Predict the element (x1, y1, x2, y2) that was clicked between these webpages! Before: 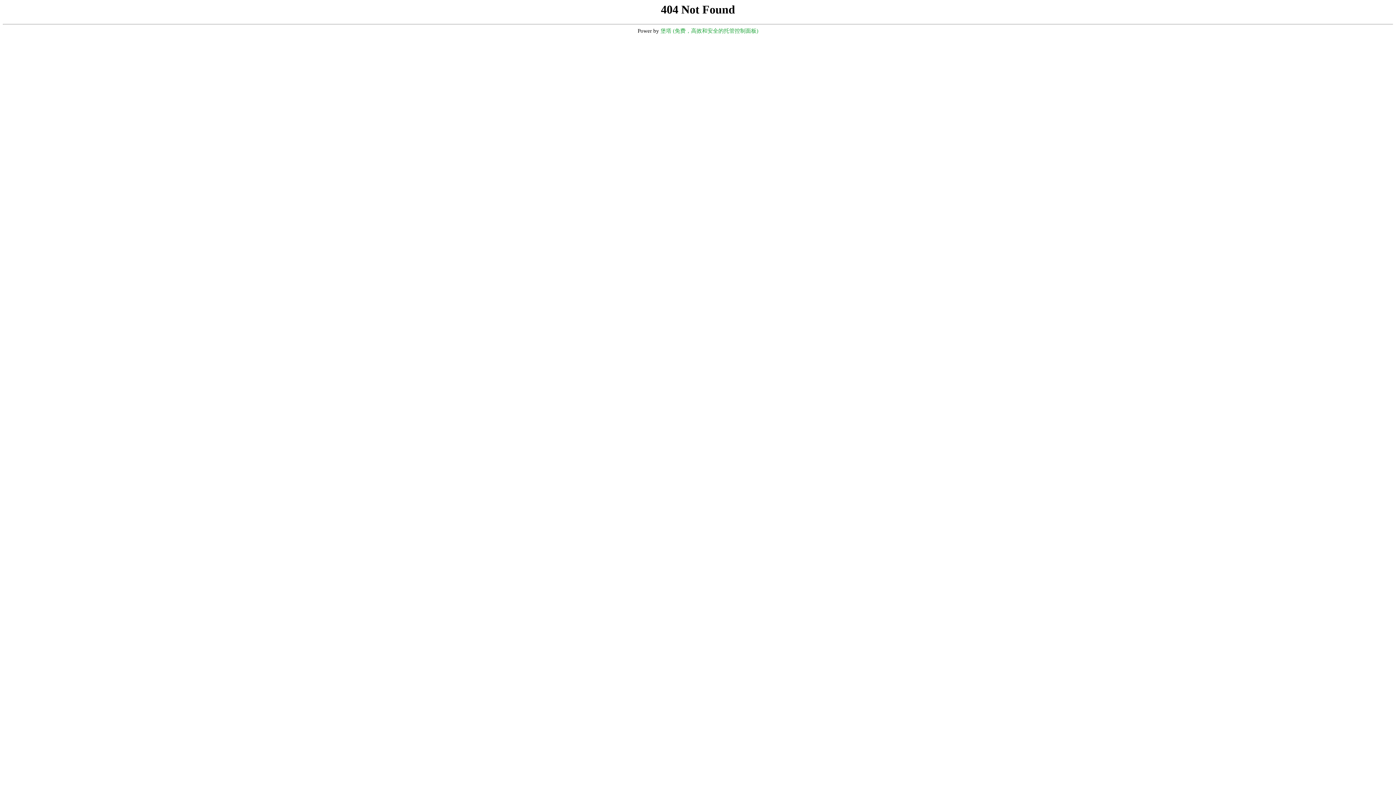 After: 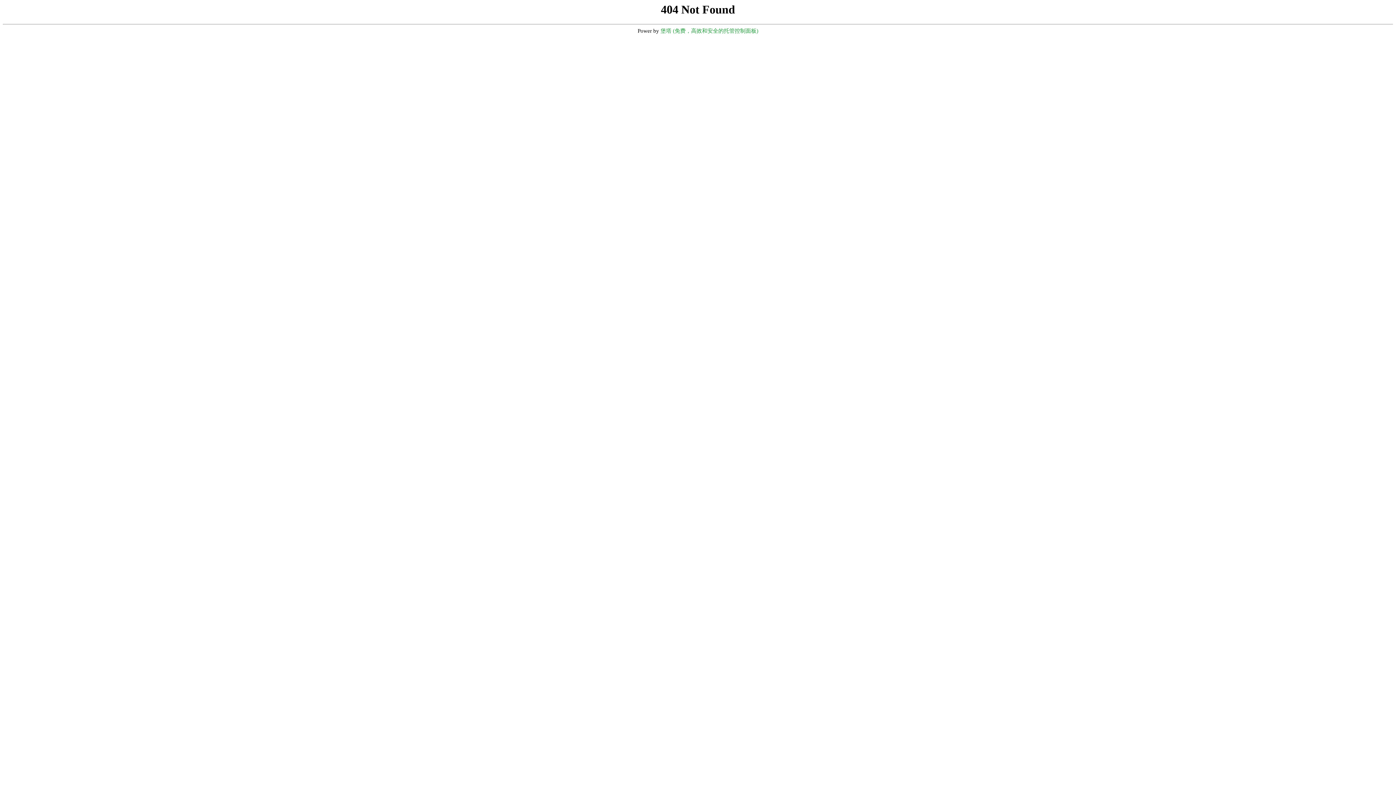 Action: label: 堡塔 (免费，高效和安全的托管控制面板) bbox: (660, 28, 758, 33)